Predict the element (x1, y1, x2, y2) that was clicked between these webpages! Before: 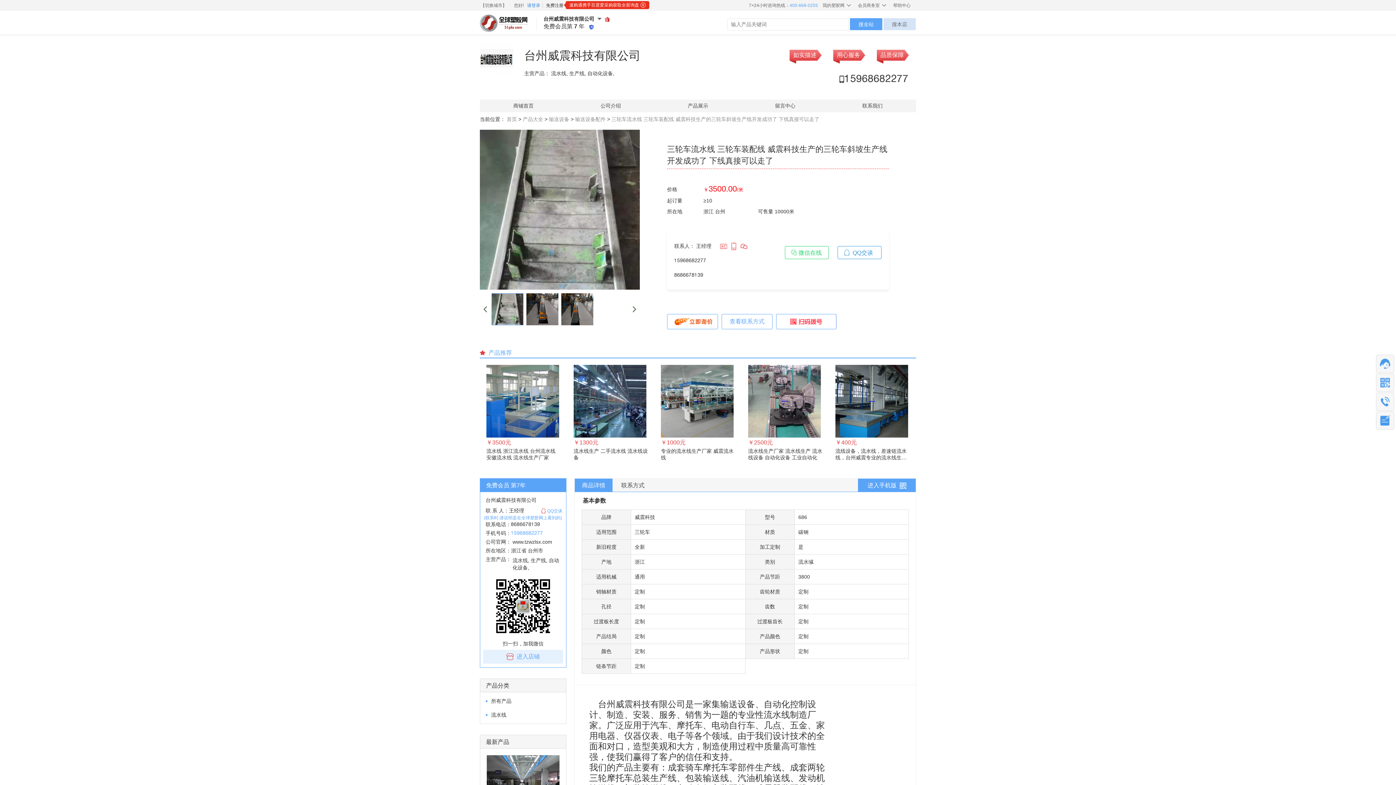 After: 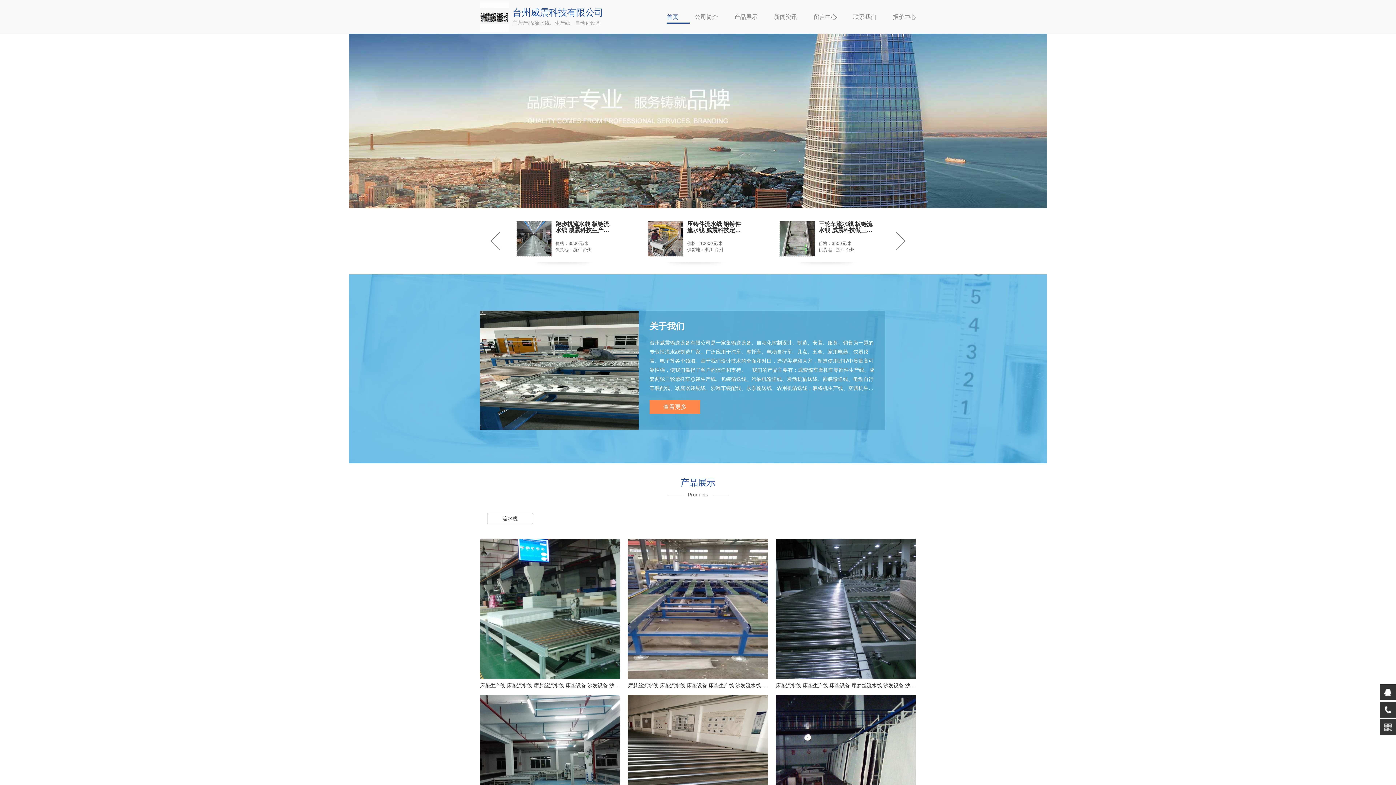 Action: bbox: (543, 16, 601, 21) label: 台州威震科技有限公司